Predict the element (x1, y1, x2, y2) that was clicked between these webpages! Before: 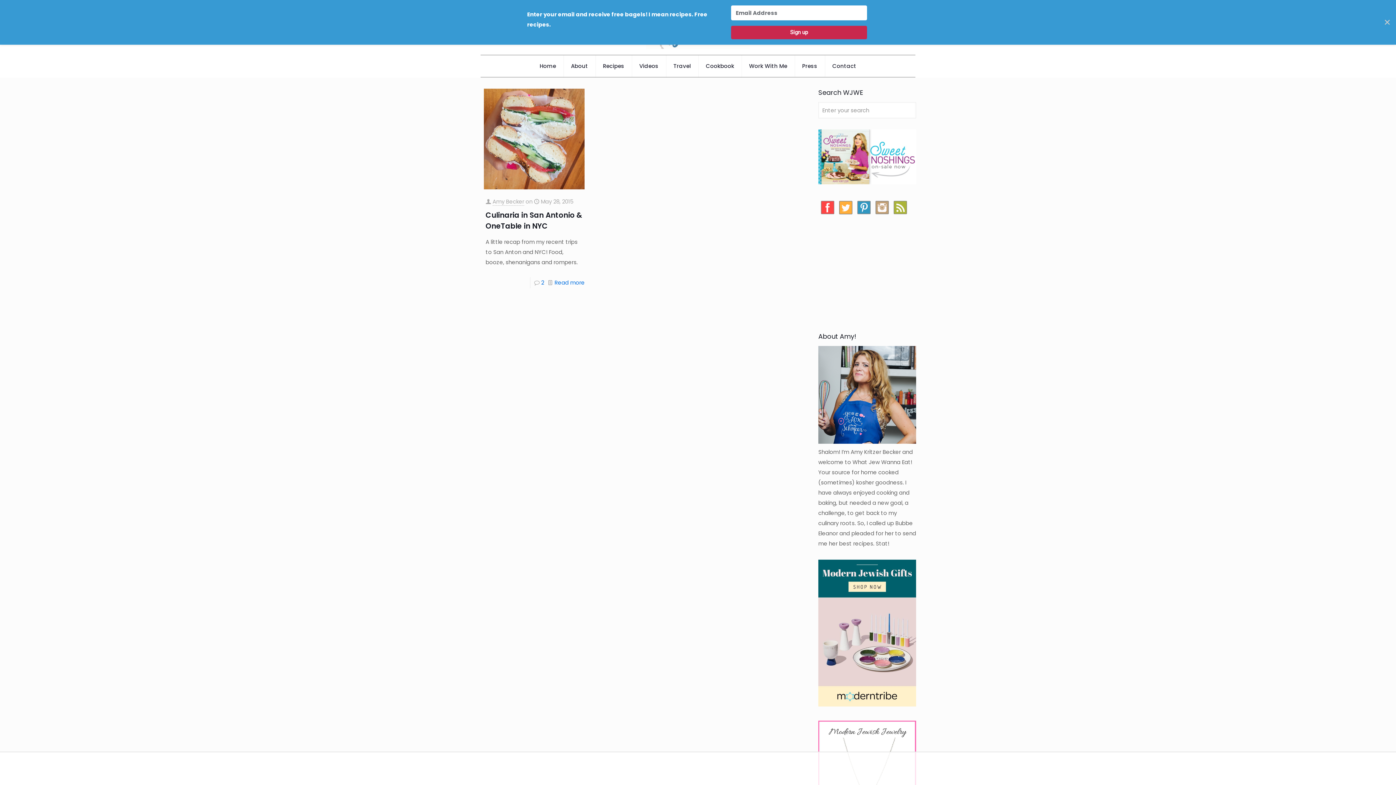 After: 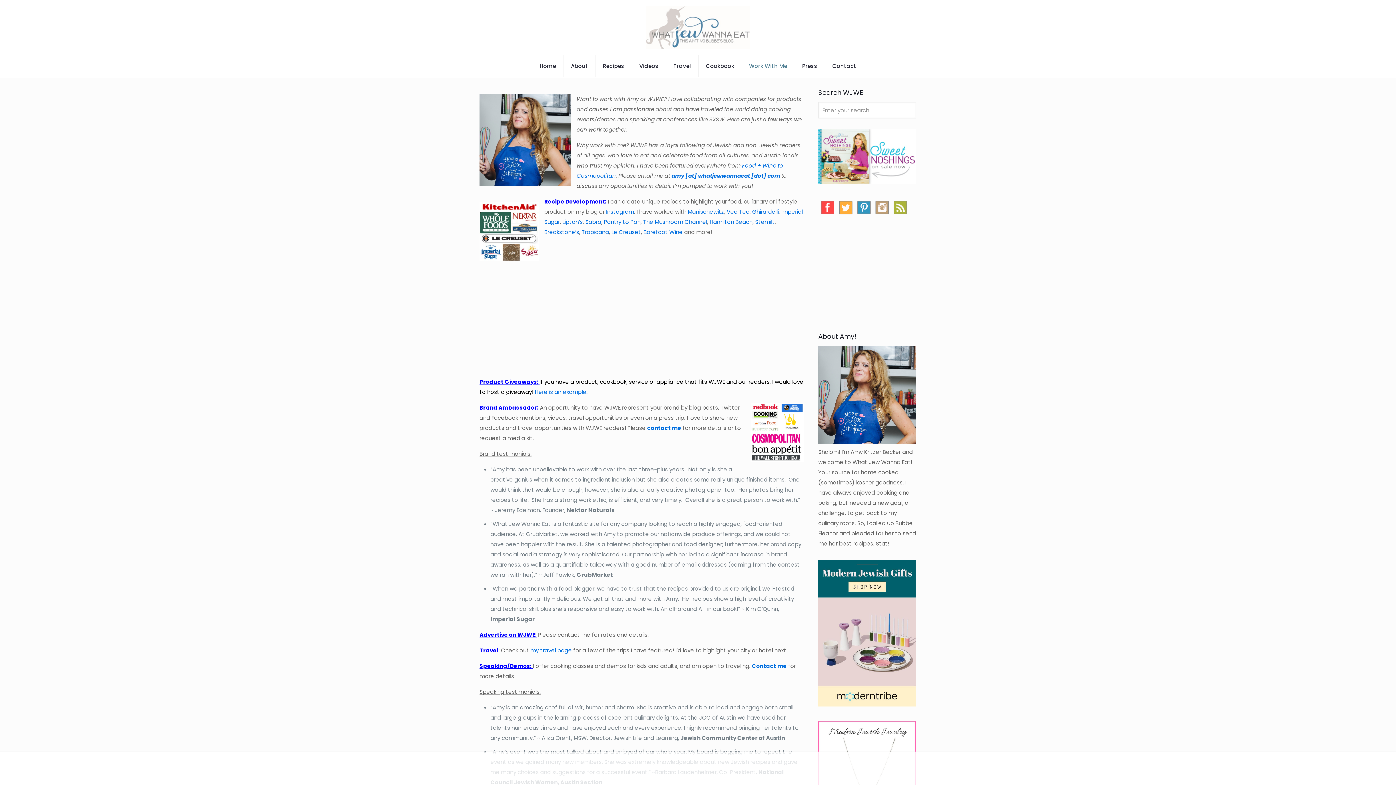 Action: label: Work With Me bbox: (742, 55, 795, 77)